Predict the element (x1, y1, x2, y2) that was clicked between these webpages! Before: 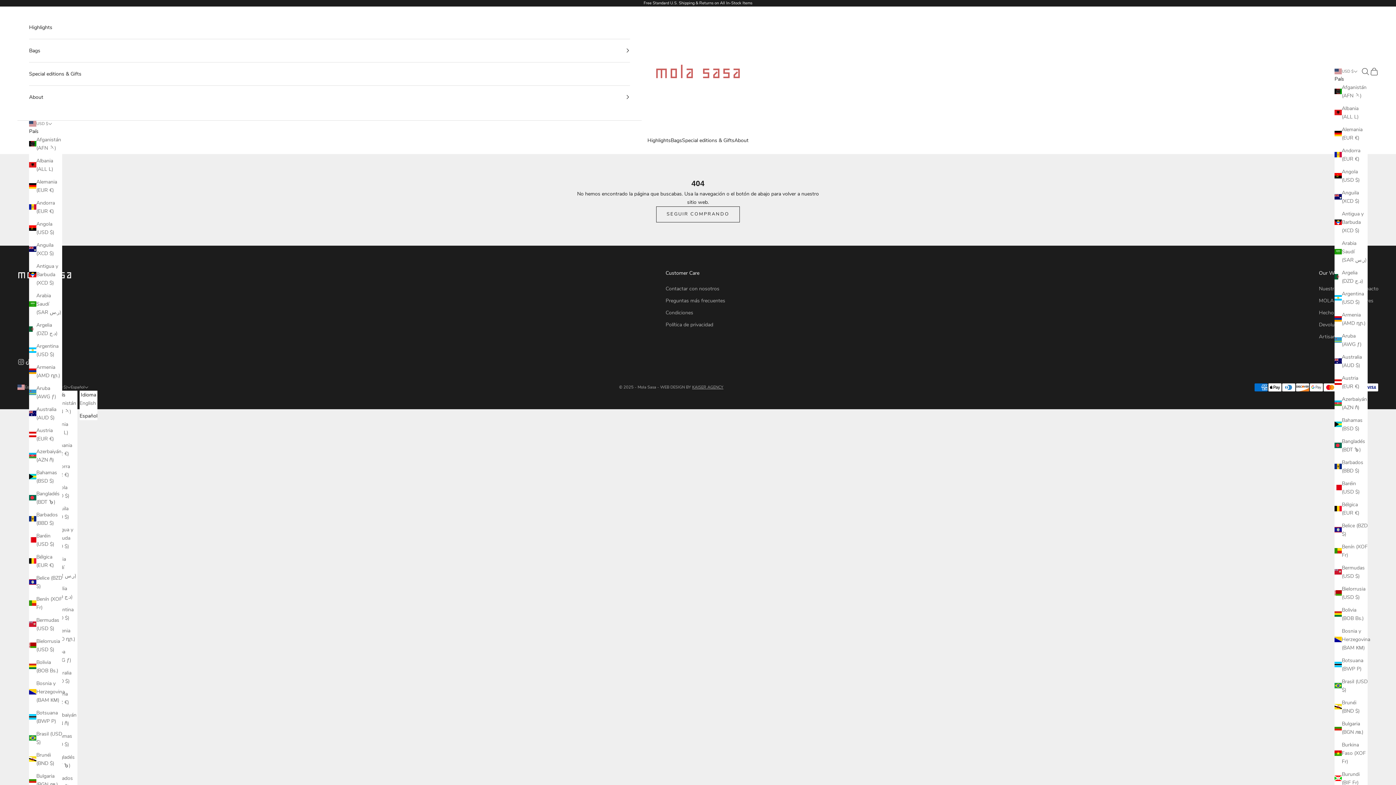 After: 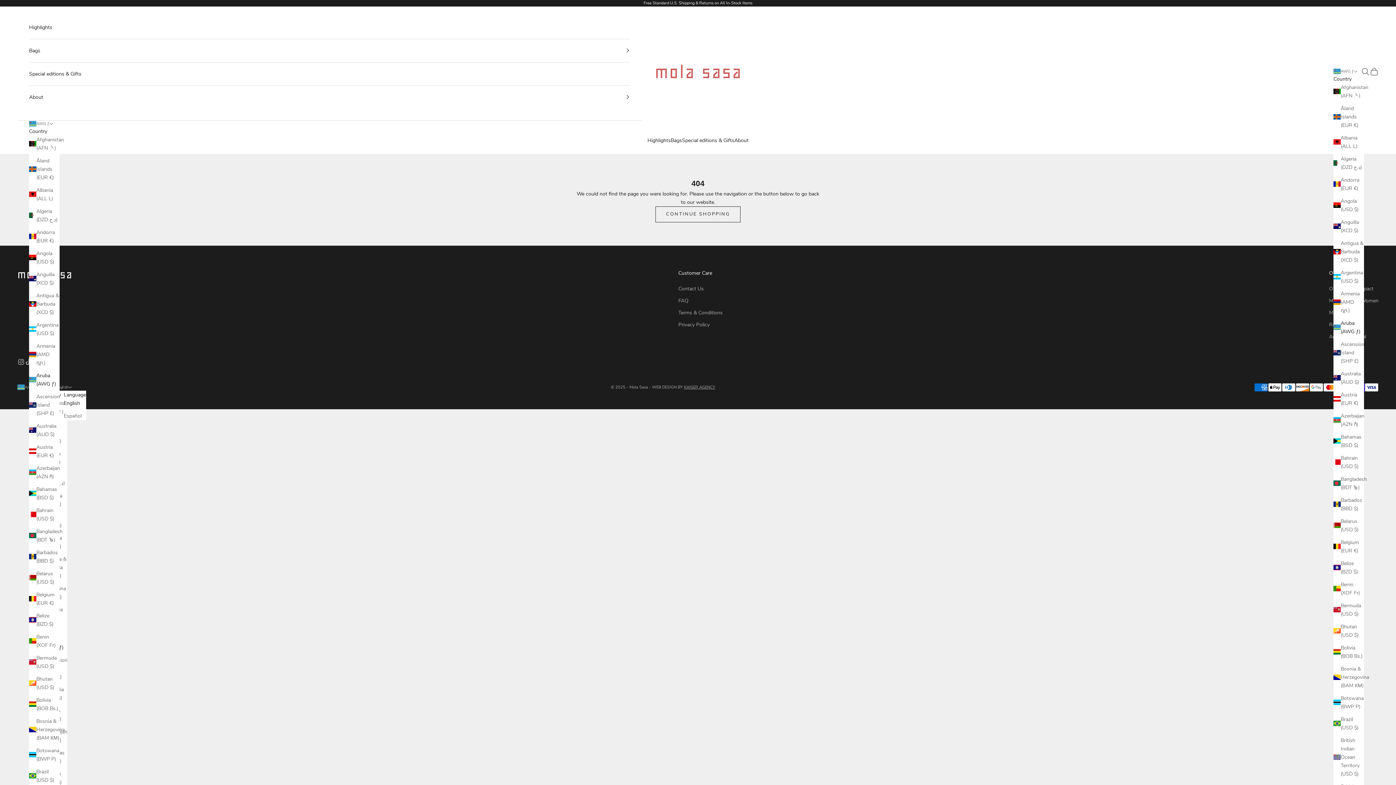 Action: bbox: (1334, 331, 1368, 348) label: Aruba (AWG ƒ)